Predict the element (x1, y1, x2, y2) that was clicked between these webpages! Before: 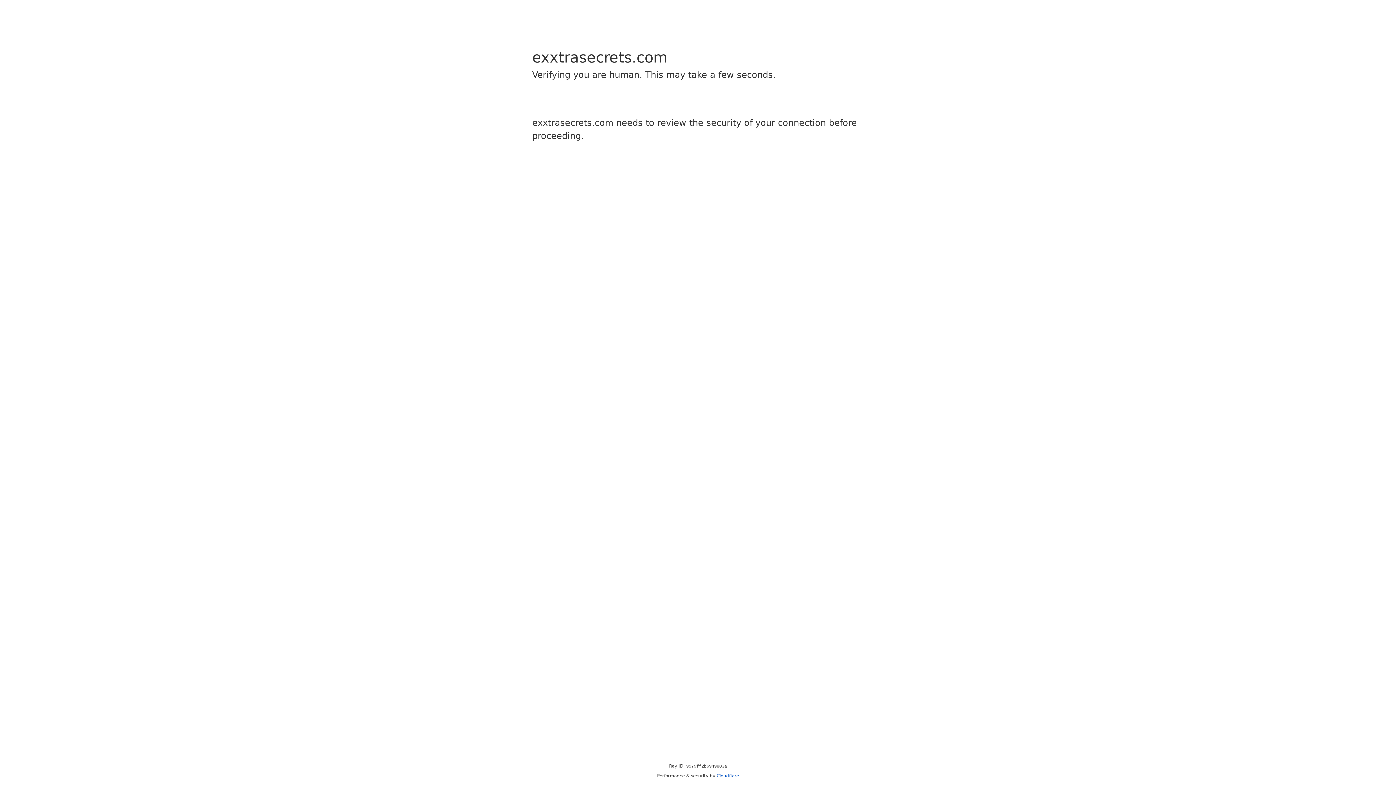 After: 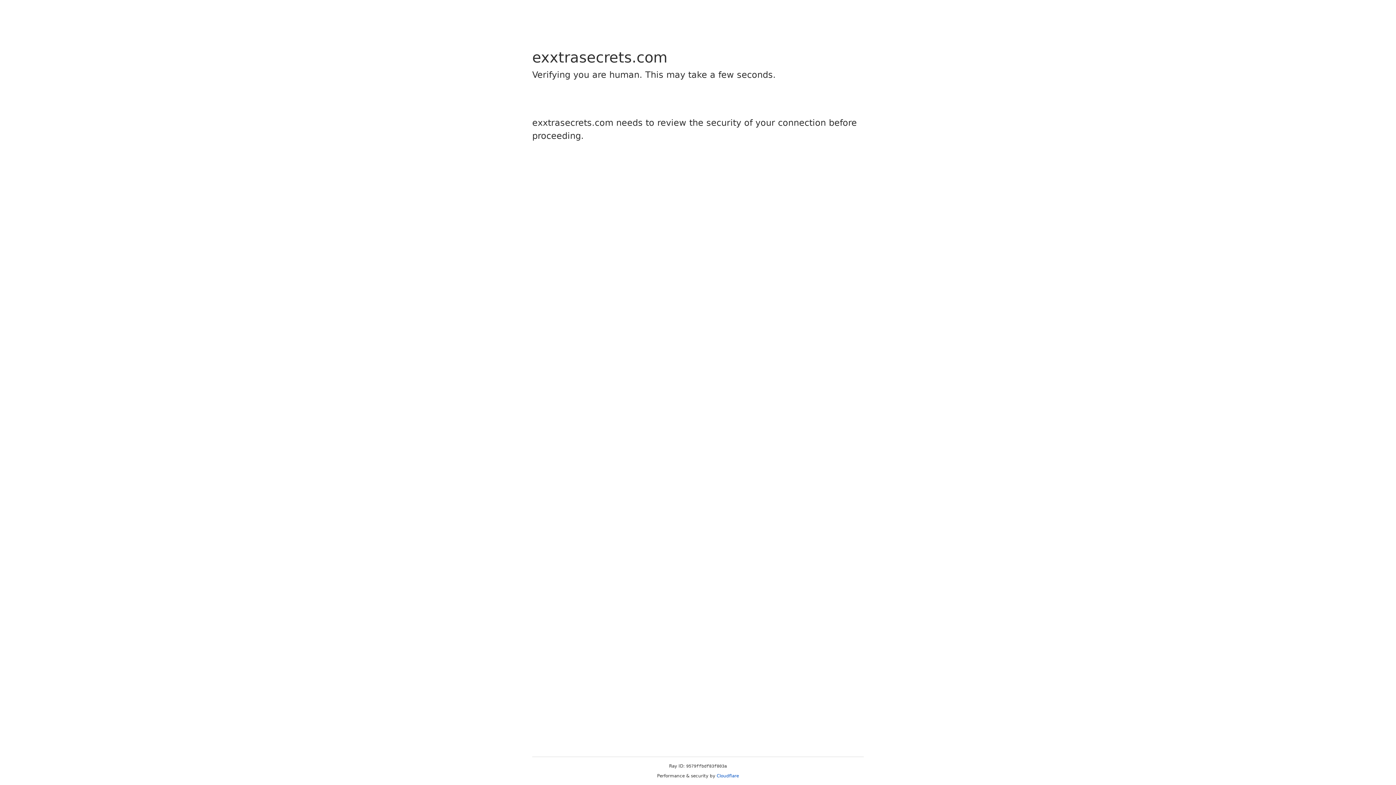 Action: bbox: (716, 773, 739, 778) label: Cloudflare